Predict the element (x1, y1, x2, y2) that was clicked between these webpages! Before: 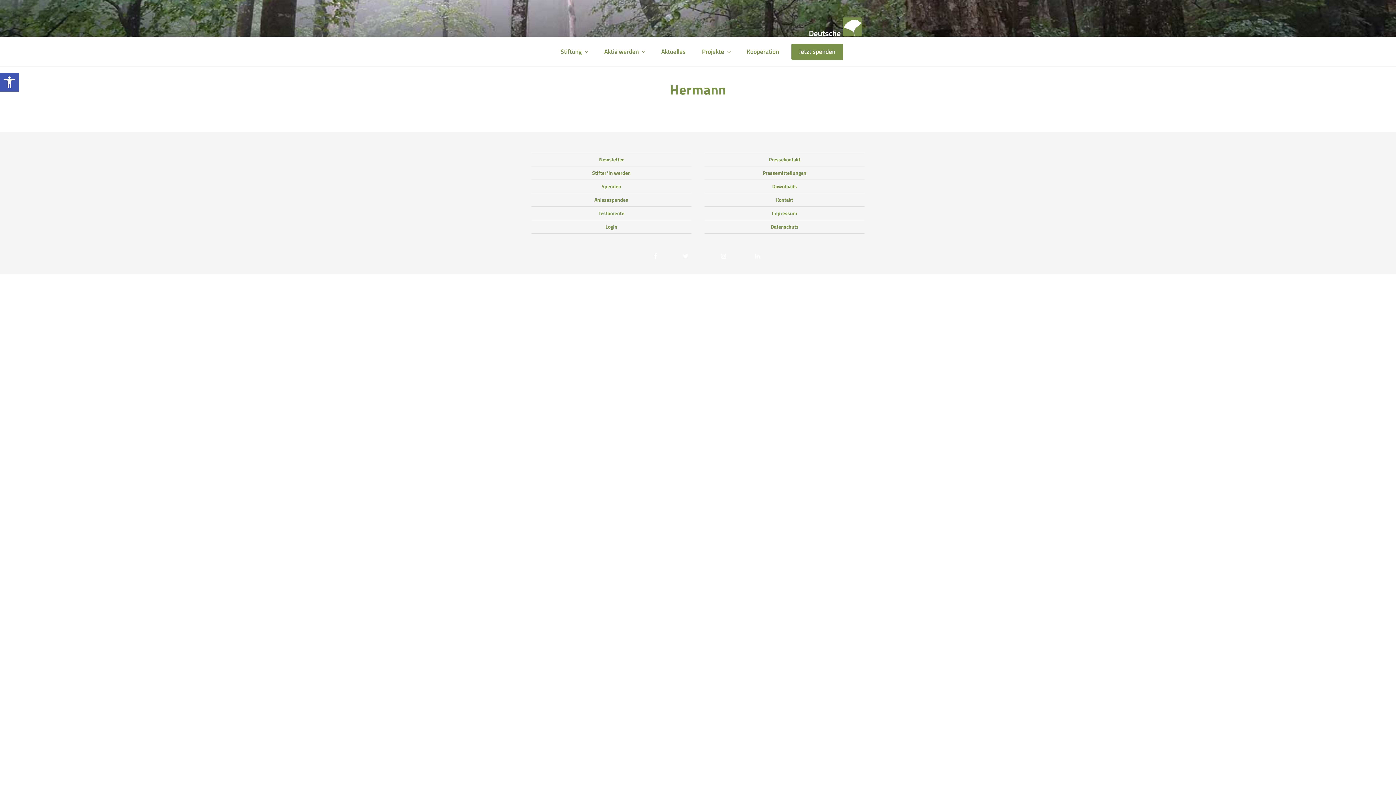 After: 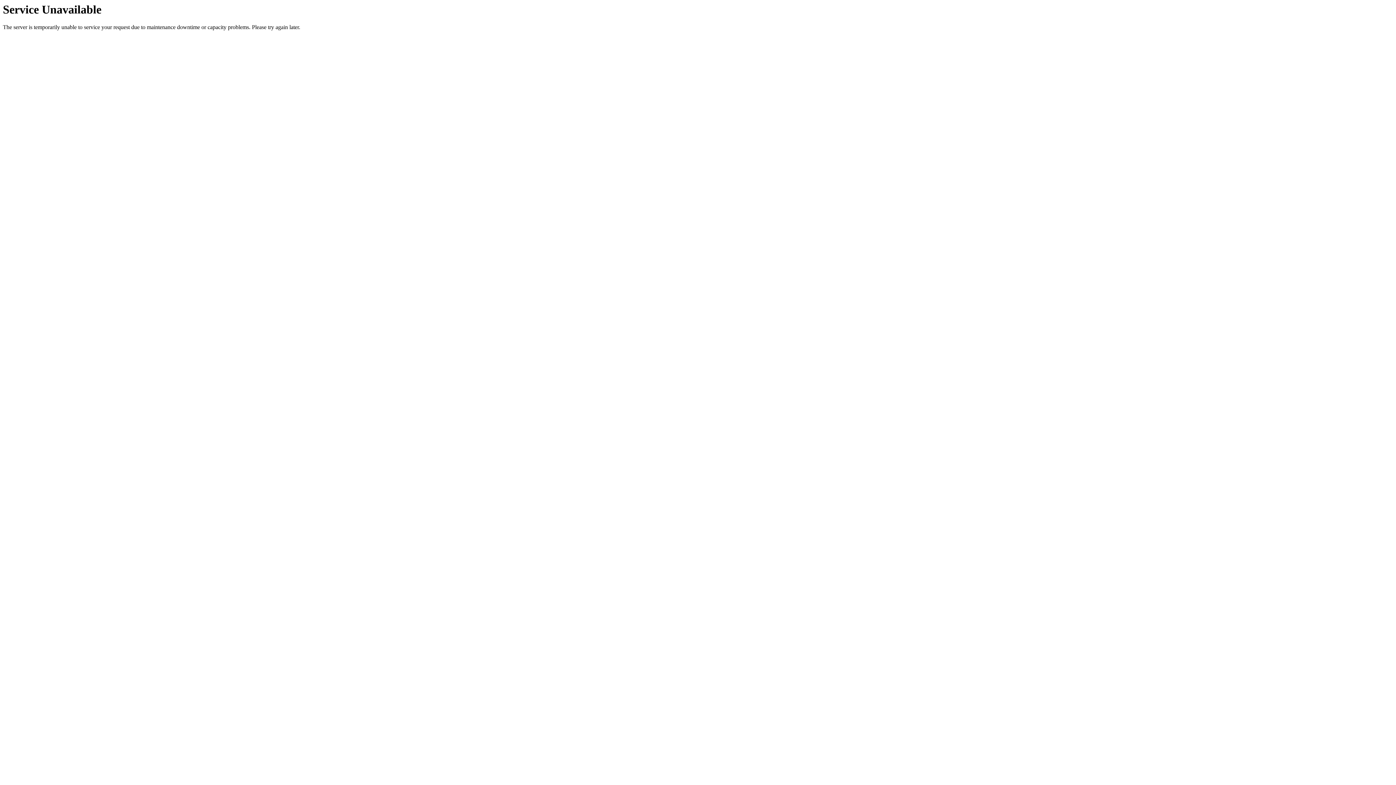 Action: label: Aktuelles bbox: (653, 41, 693, 62)